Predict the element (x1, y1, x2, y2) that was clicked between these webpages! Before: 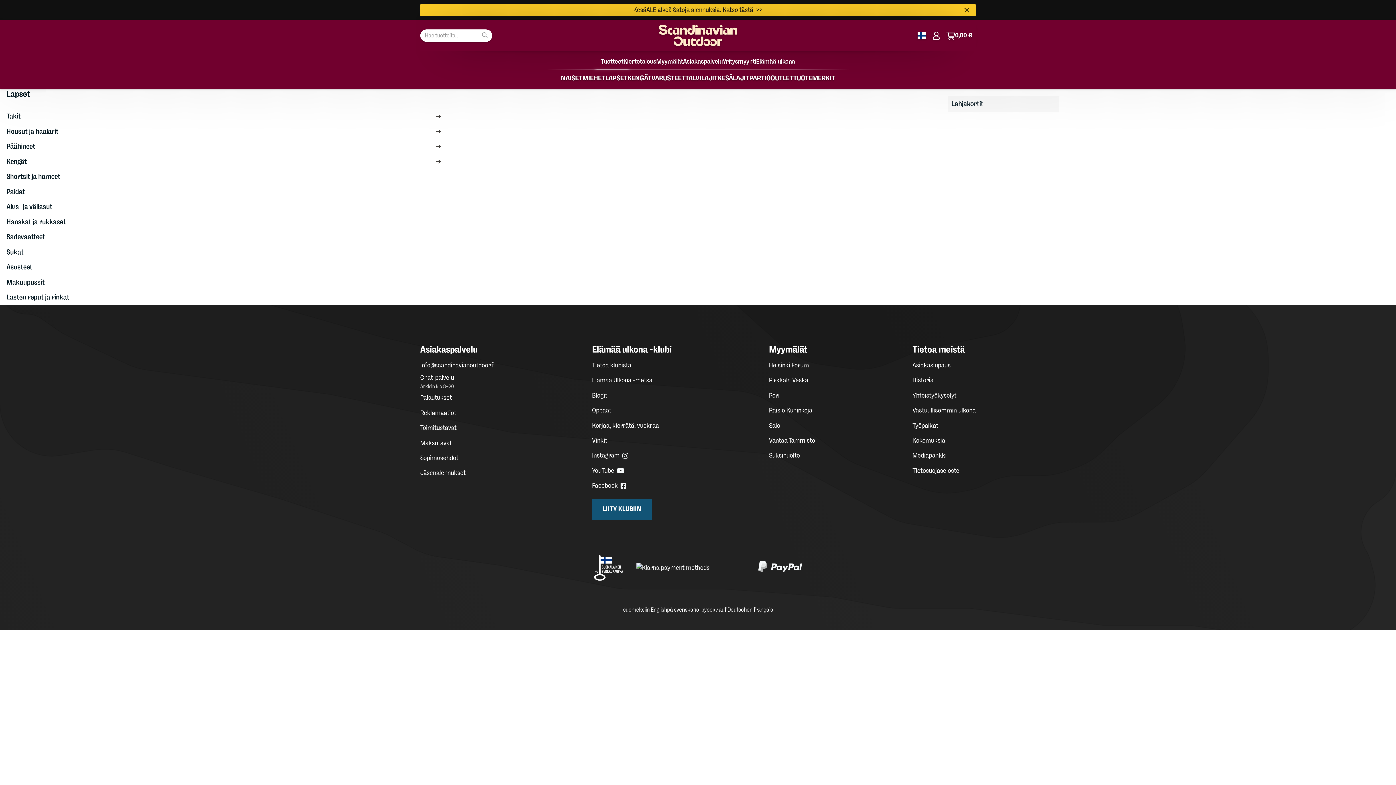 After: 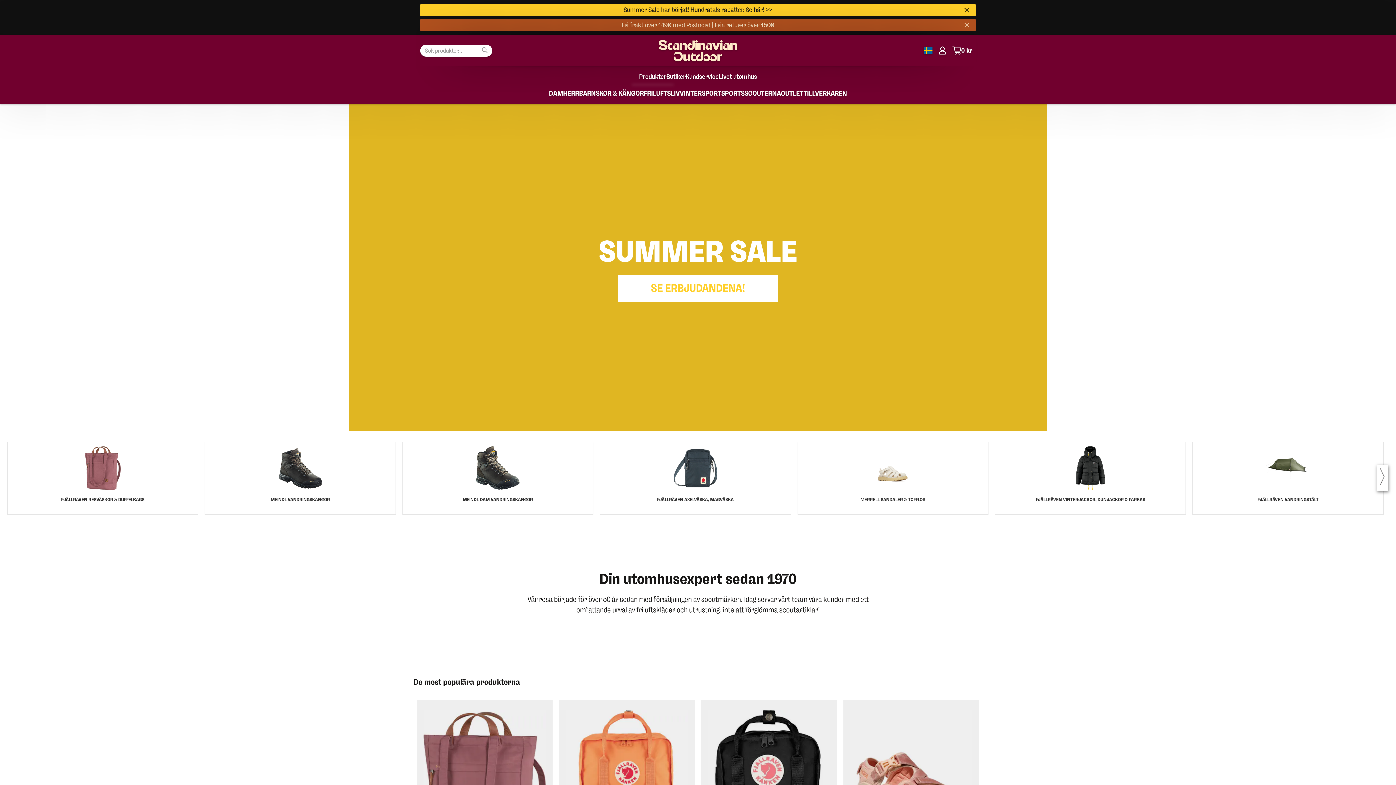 Action: bbox: (667, 583, 693, 596) label: på svenska